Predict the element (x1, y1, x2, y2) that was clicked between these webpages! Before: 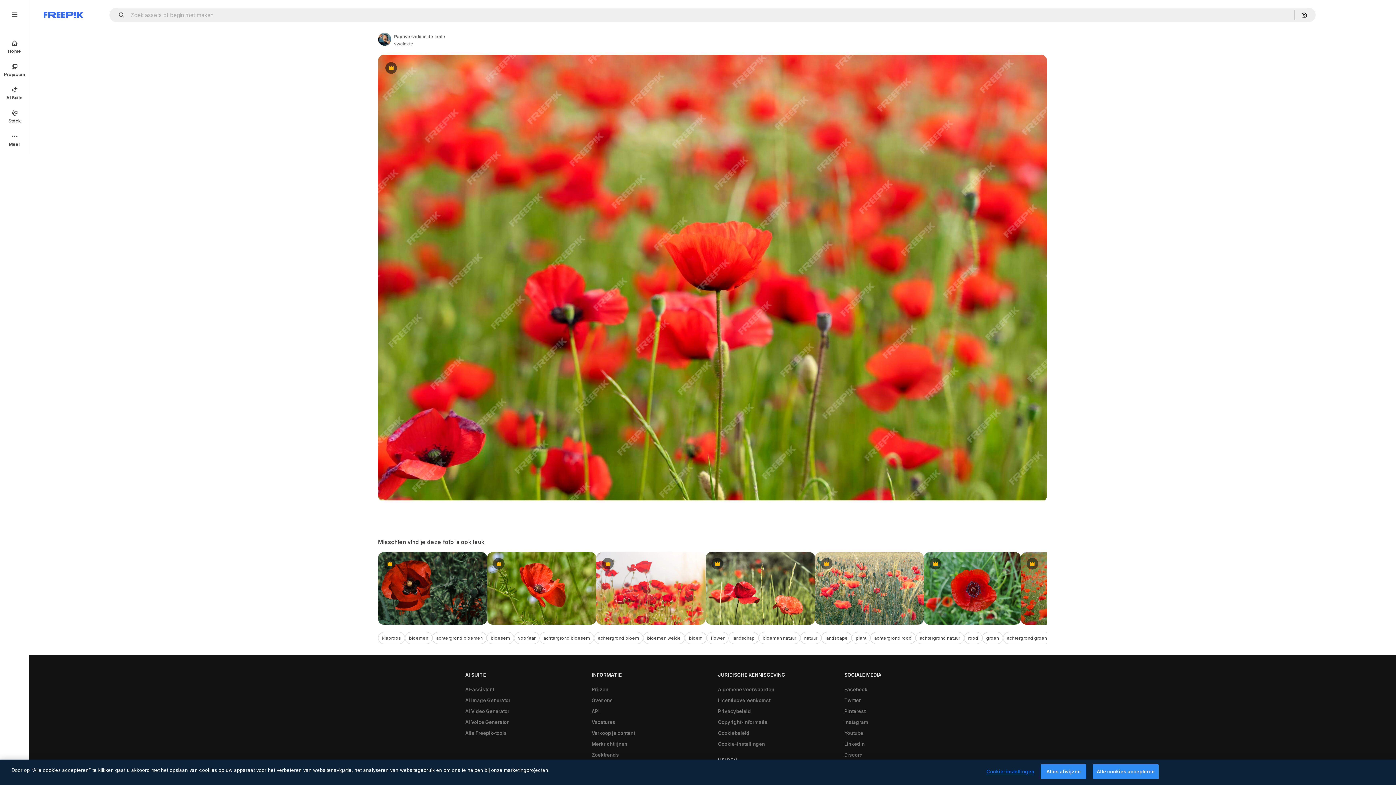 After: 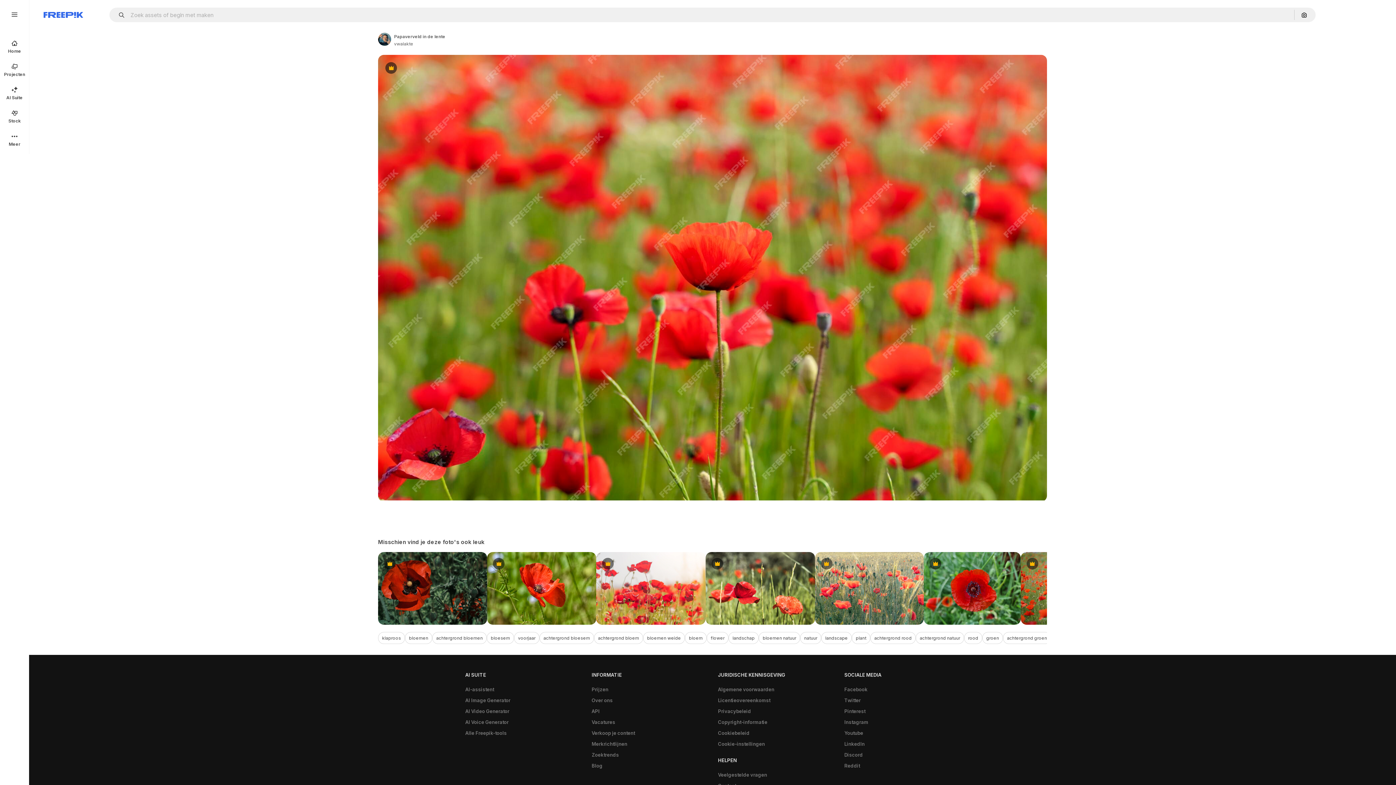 Action: label: Alle cookies accepteren bbox: (1093, 764, 1158, 779)